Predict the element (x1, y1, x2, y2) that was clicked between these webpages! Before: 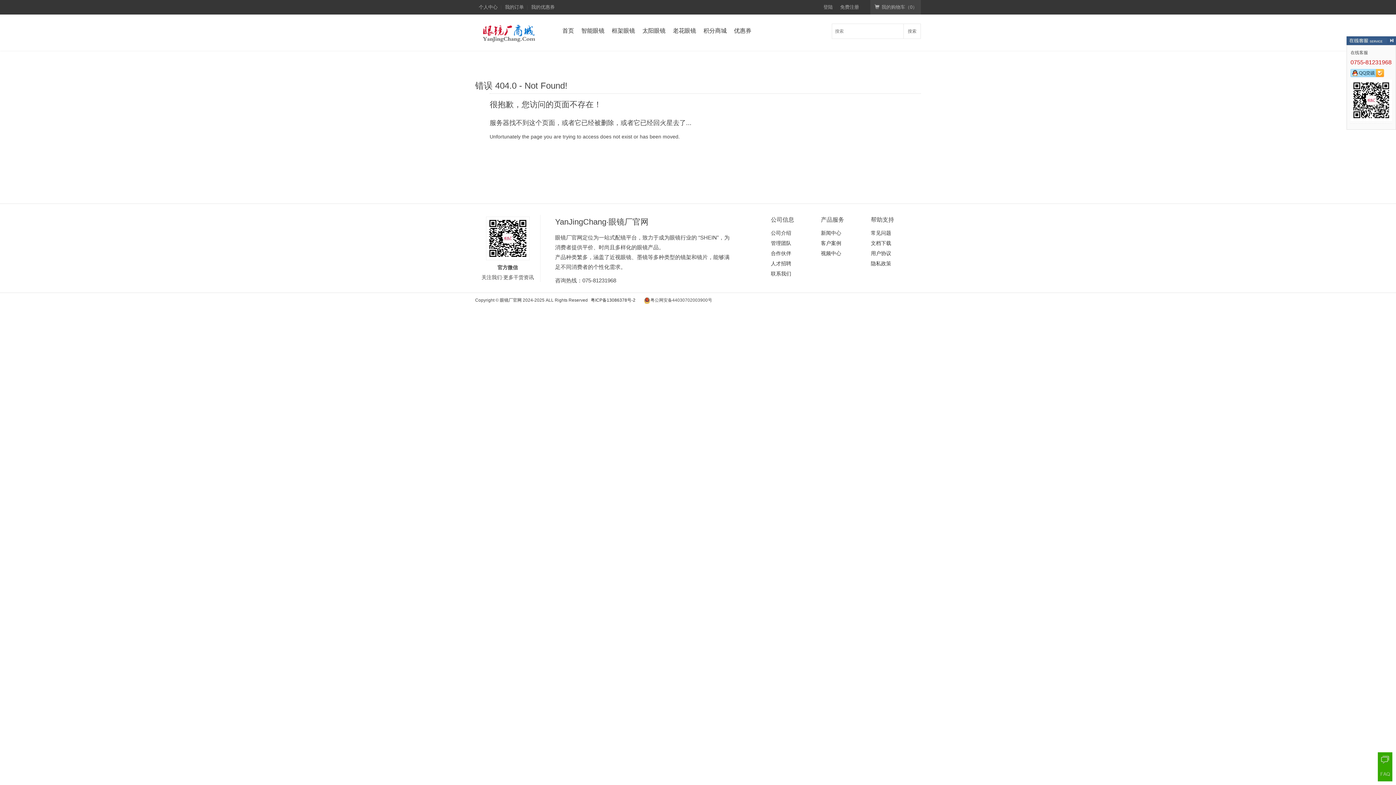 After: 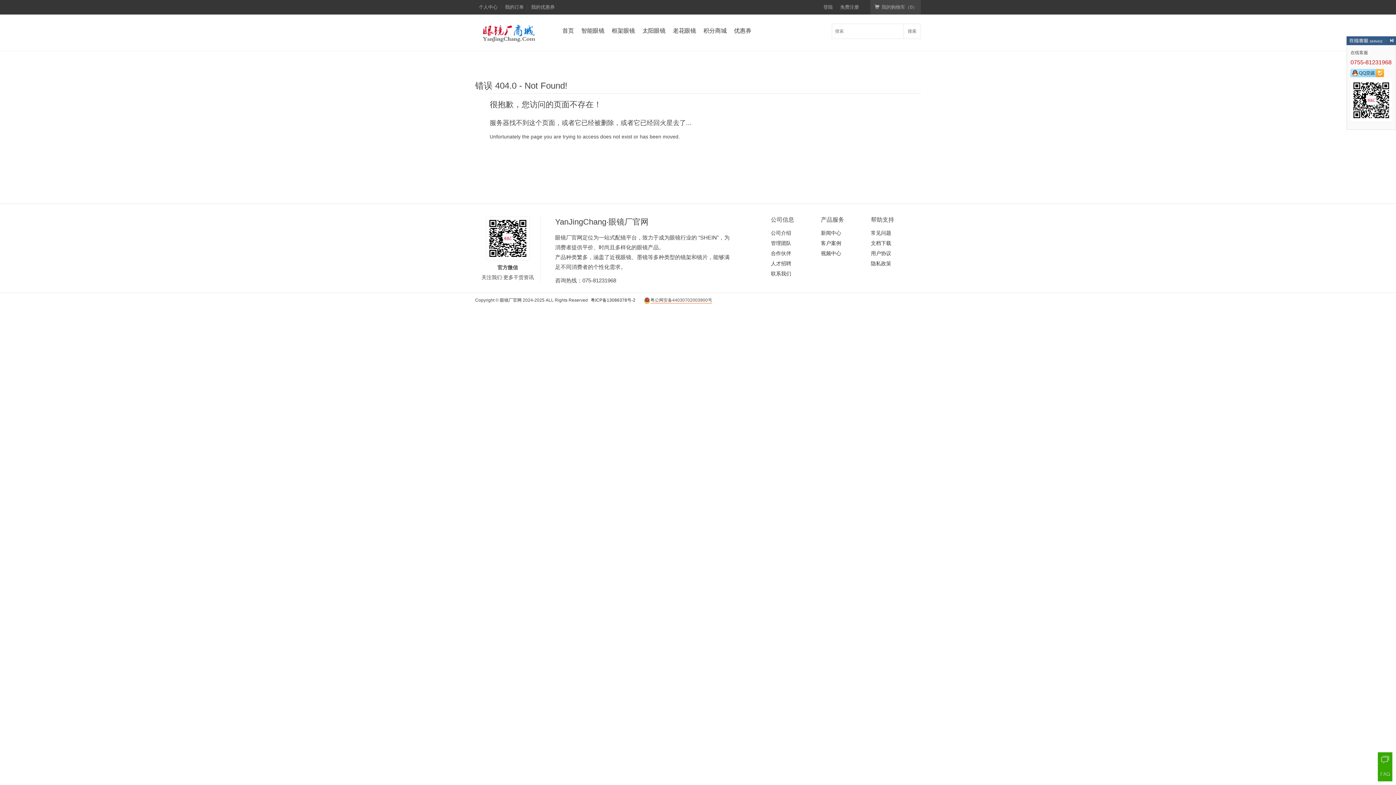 Action: label: 粤公网安备44030702003900号 bbox: (650, 297, 712, 302)